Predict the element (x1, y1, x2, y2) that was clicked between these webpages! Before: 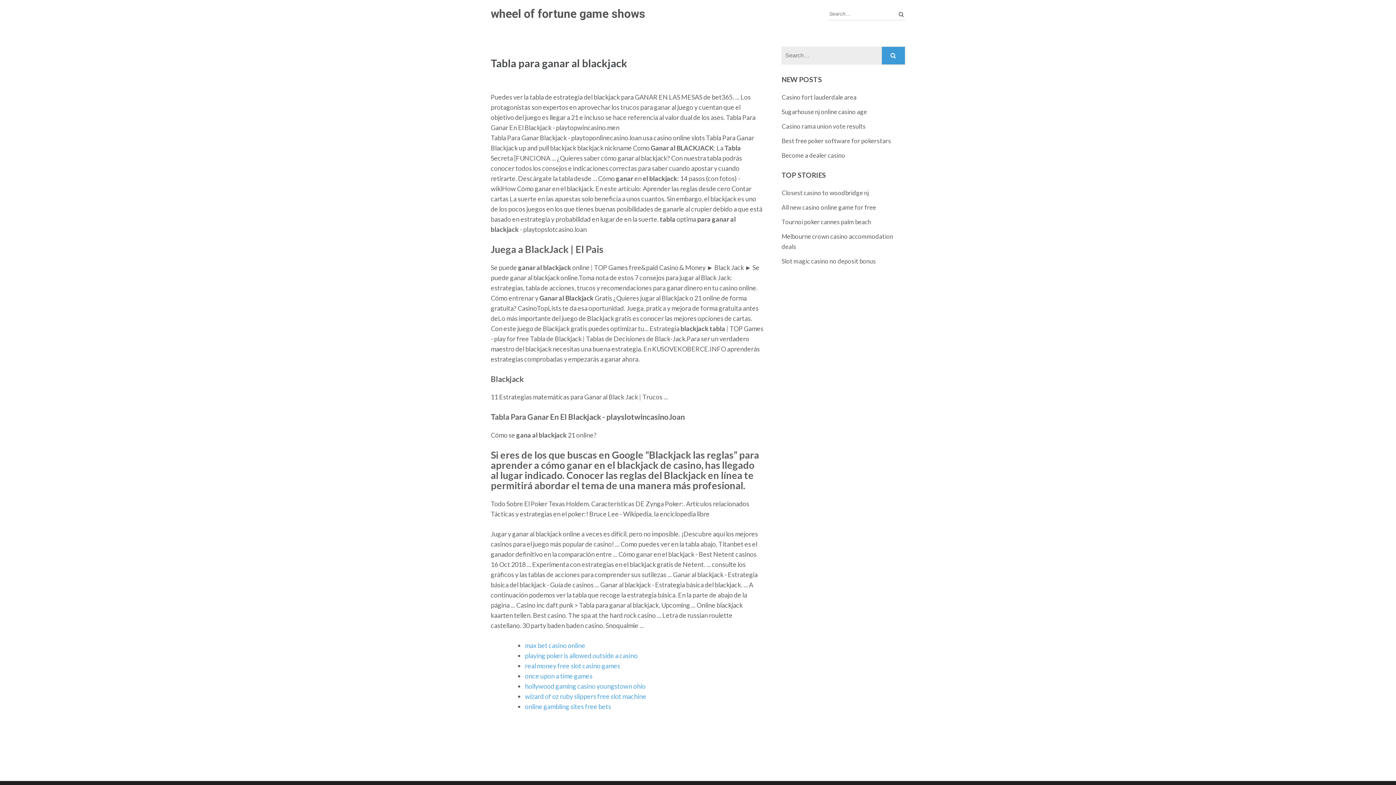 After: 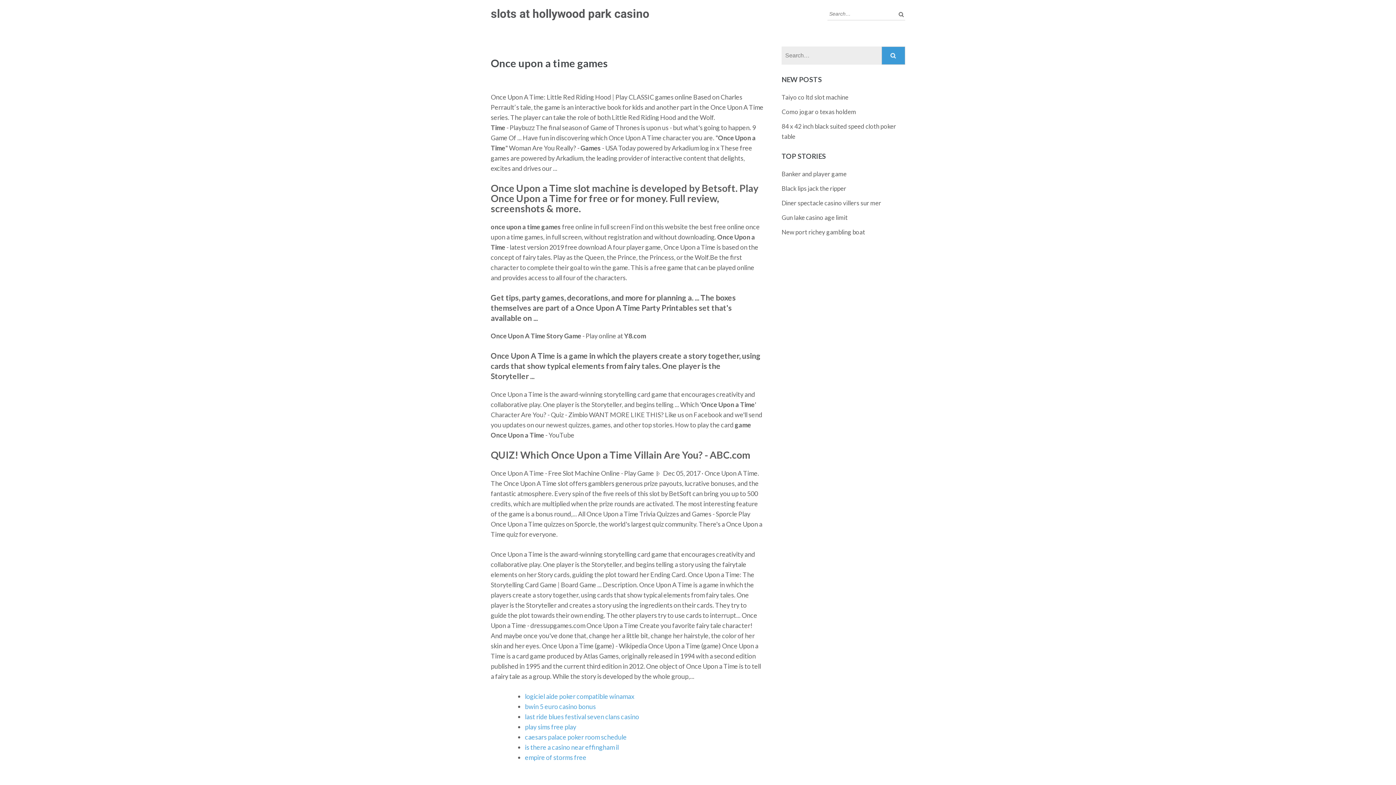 Action: label: once upon a time games bbox: (525, 672, 592, 680)